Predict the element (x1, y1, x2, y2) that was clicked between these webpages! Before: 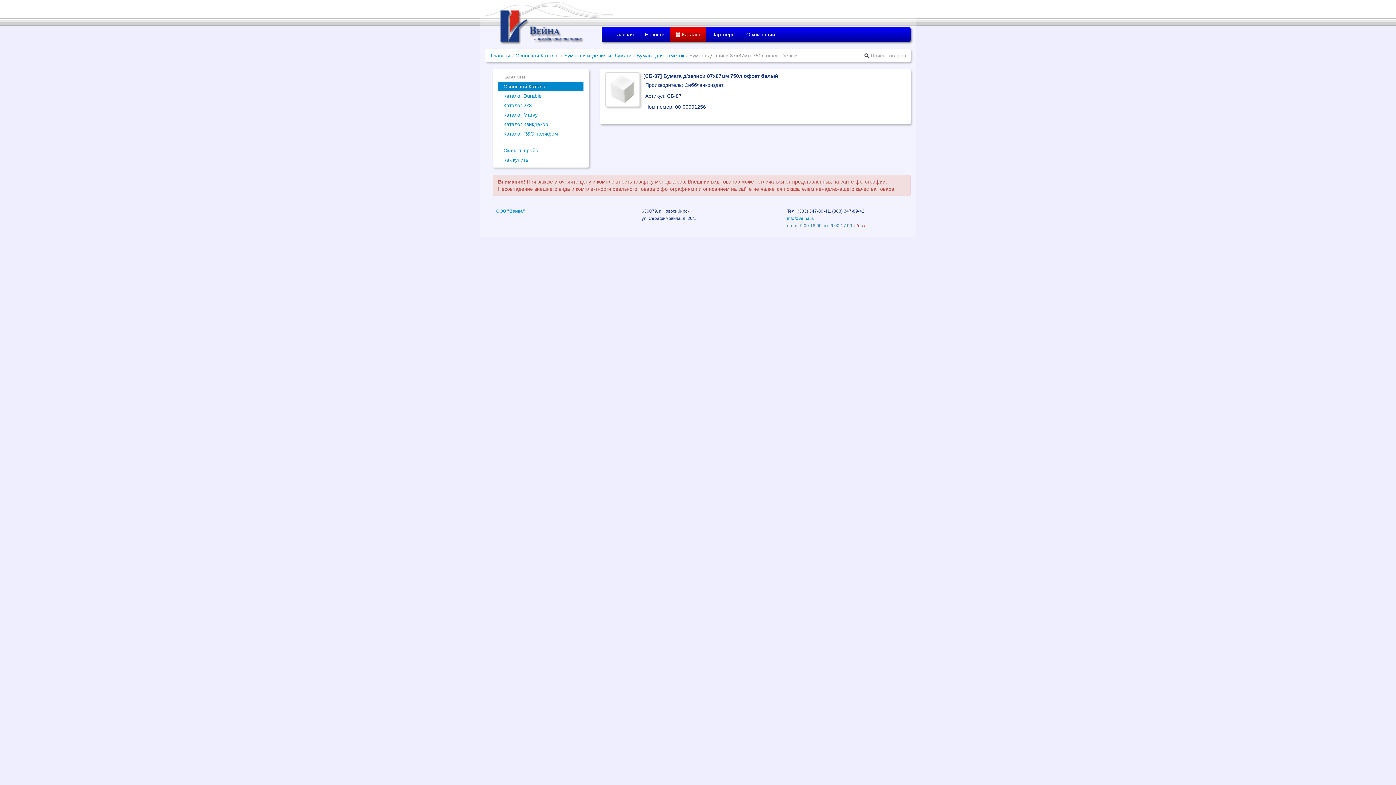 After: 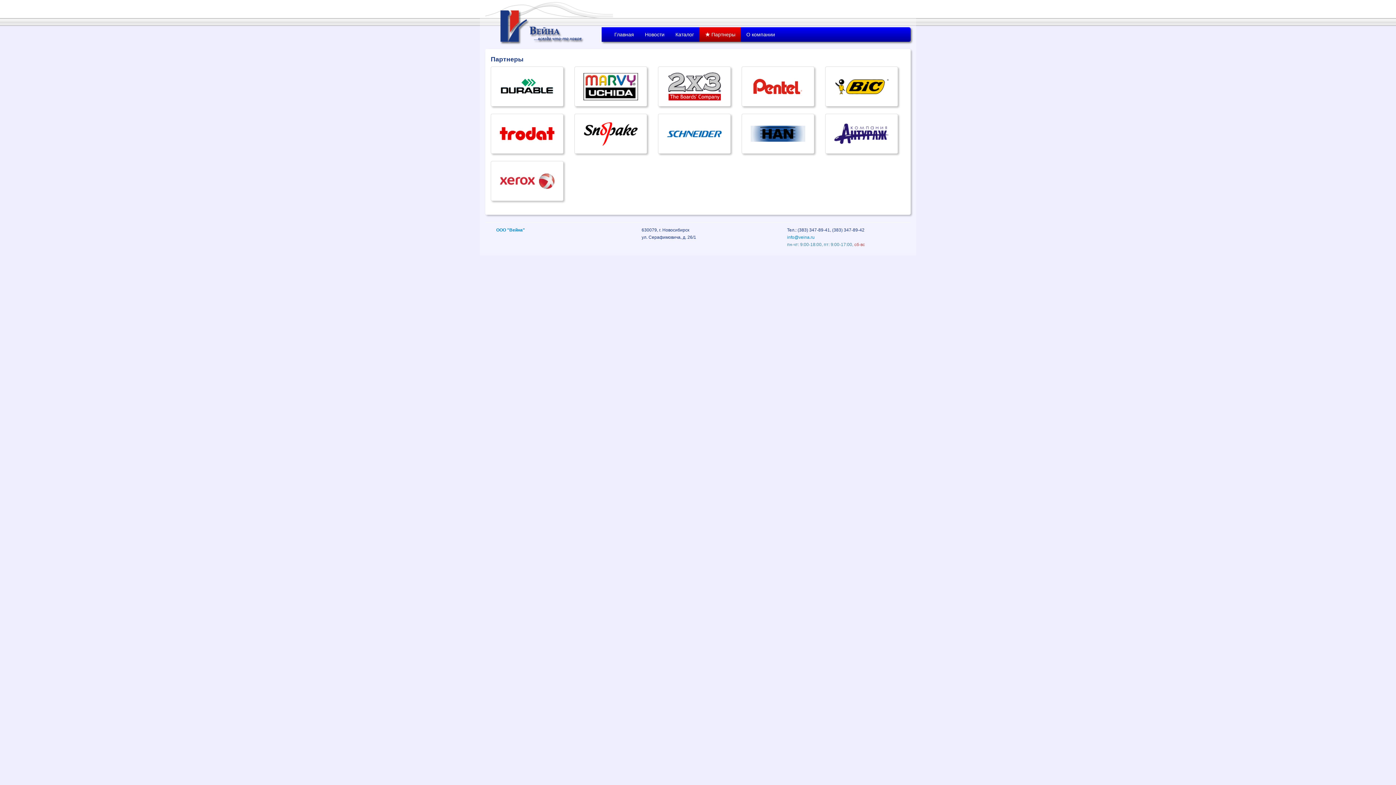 Action: label: Партнеры bbox: (706, 27, 741, 41)